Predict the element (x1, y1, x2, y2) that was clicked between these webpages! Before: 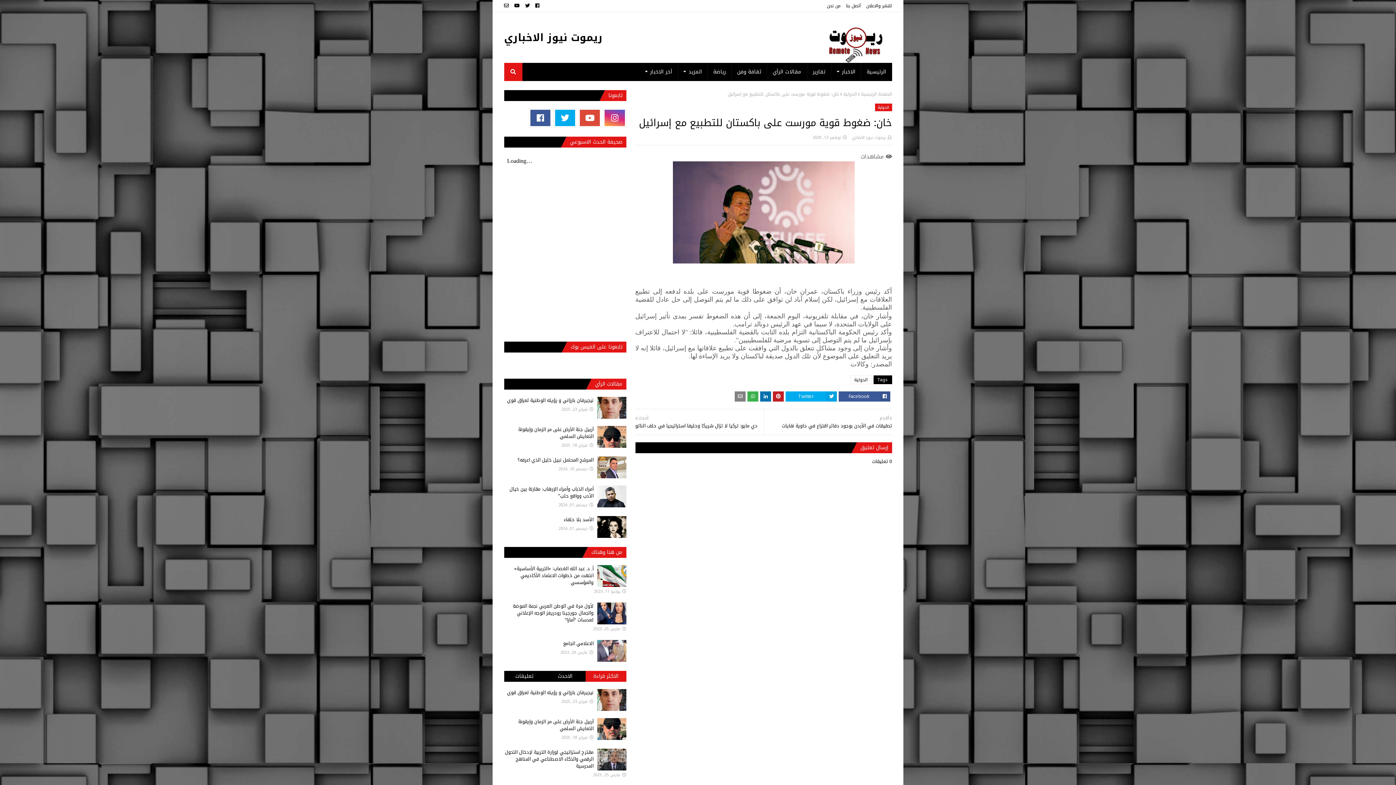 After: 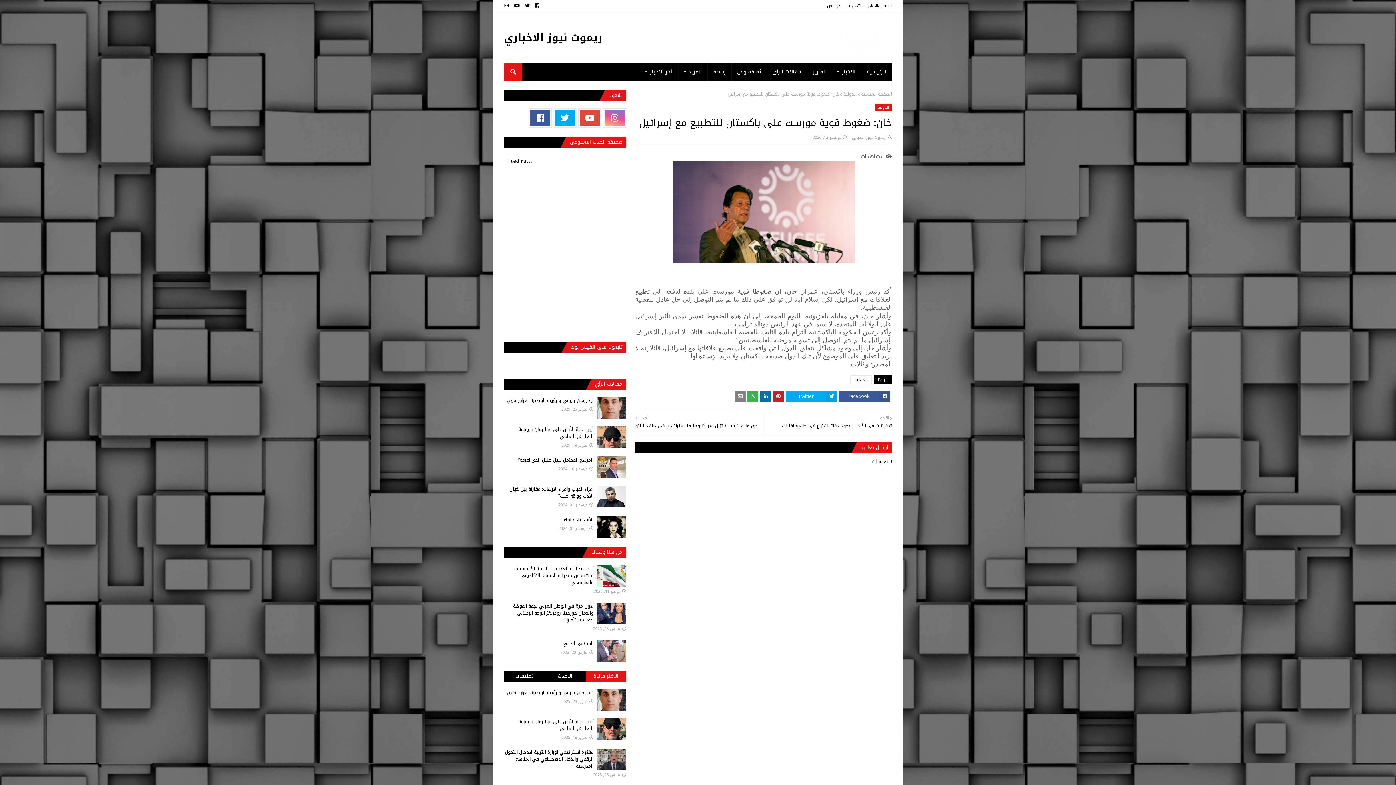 Action: bbox: (604, 109, 624, 126)